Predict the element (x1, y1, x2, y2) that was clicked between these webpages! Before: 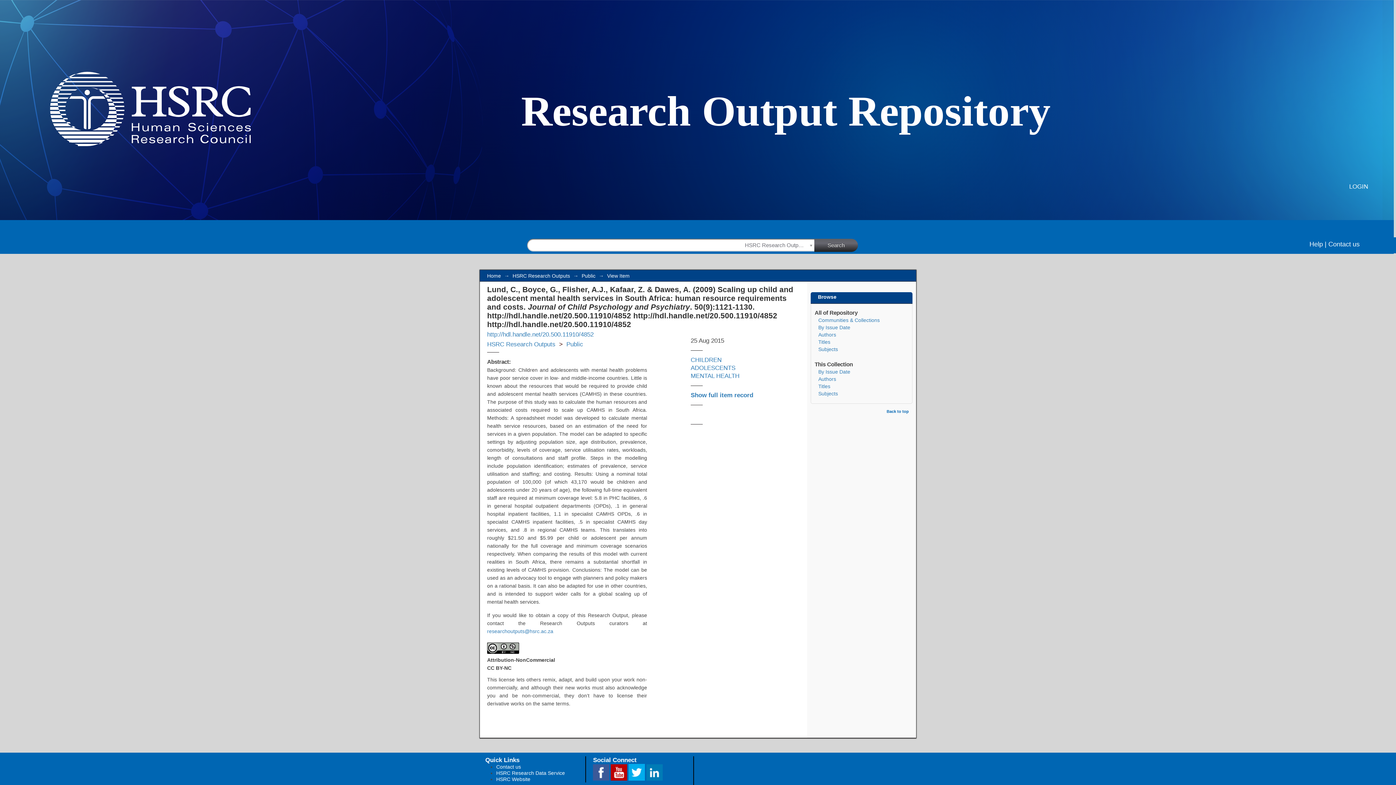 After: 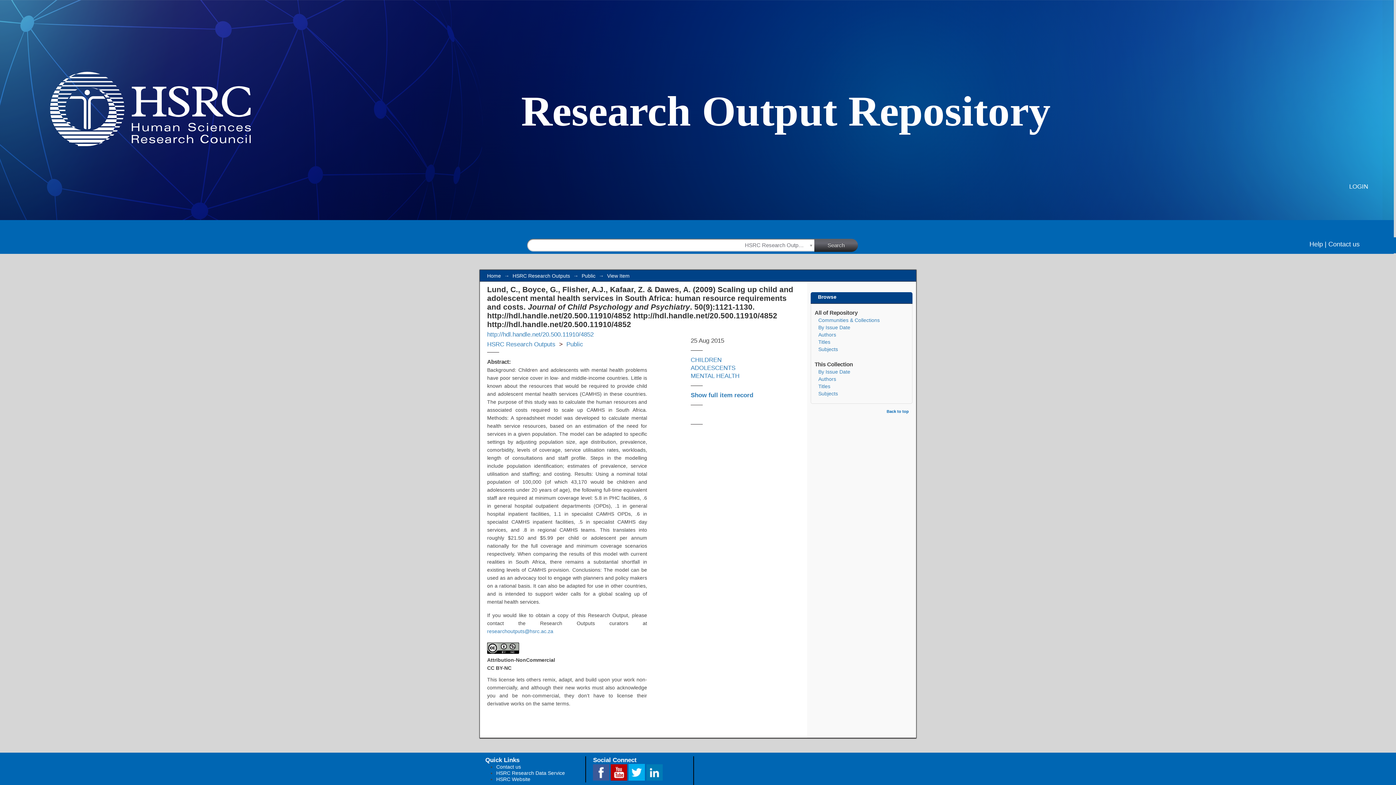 Action: label:   bbox: (611, 776, 628, 782)